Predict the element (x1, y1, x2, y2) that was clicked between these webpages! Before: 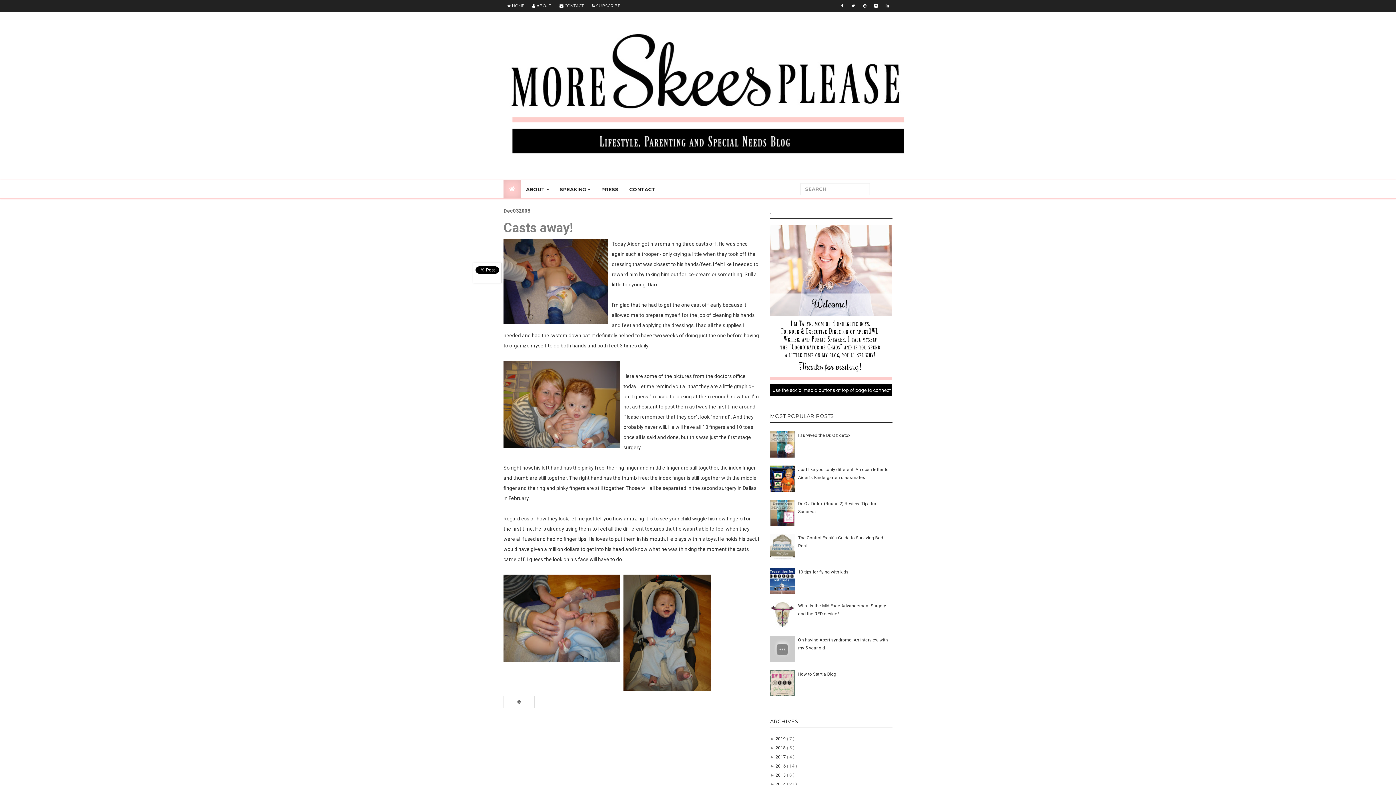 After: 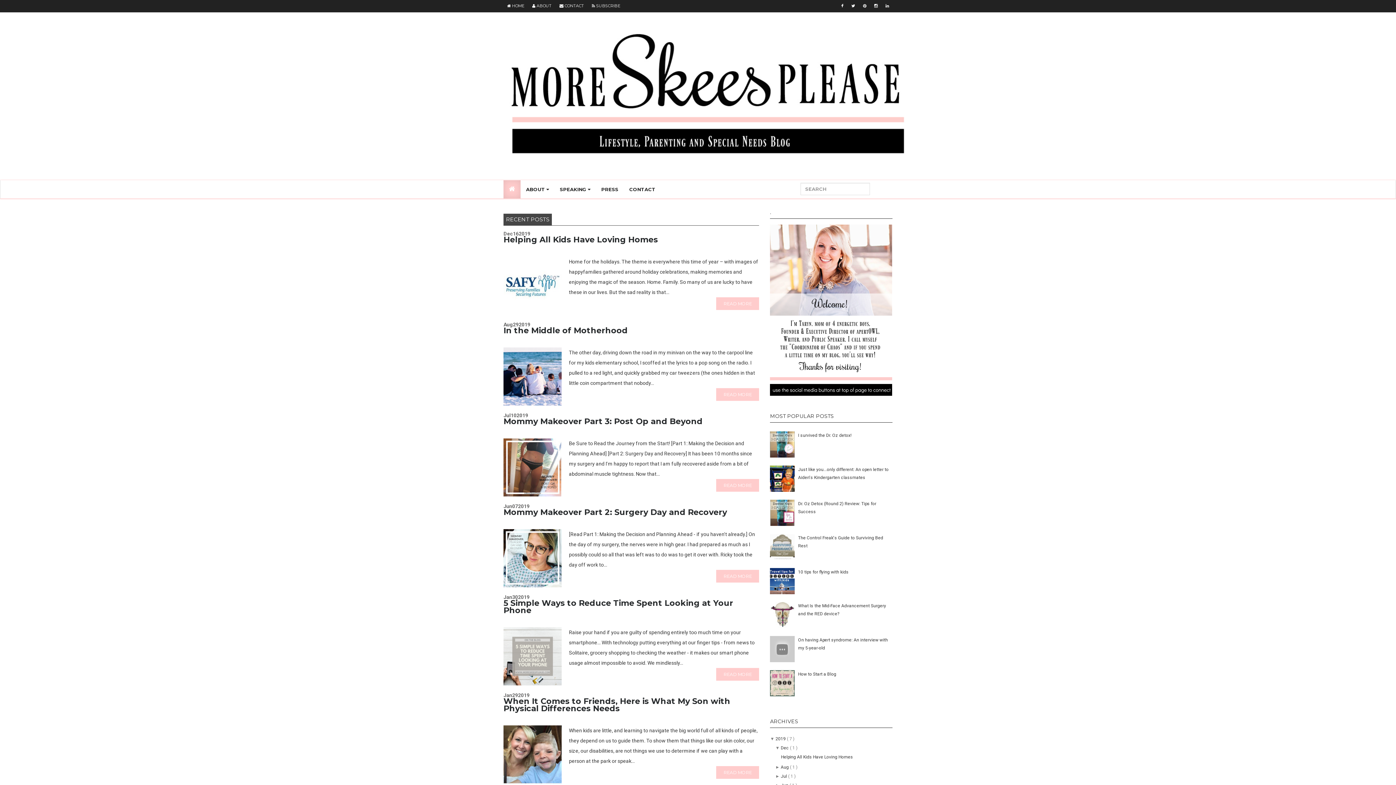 Action: bbox: (503, 180, 520, 198)